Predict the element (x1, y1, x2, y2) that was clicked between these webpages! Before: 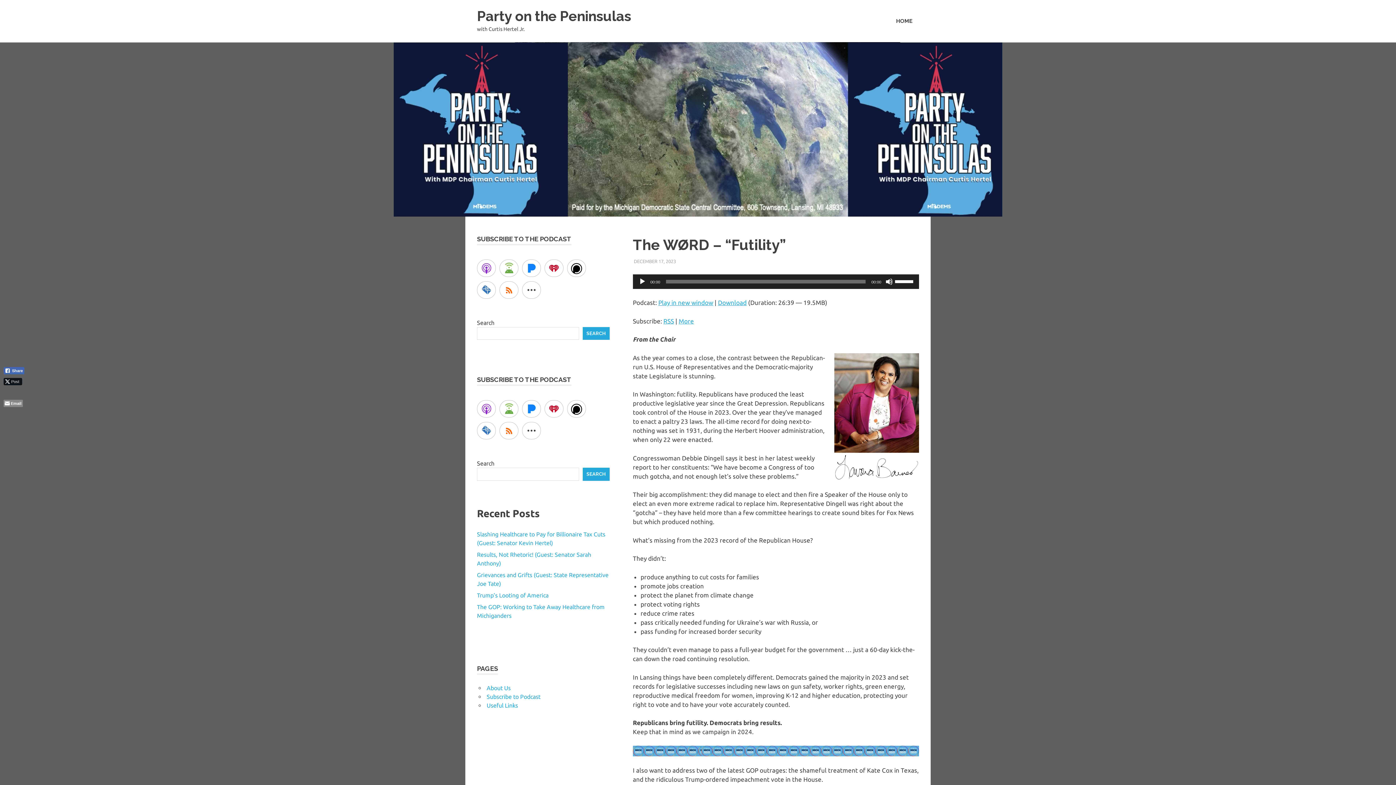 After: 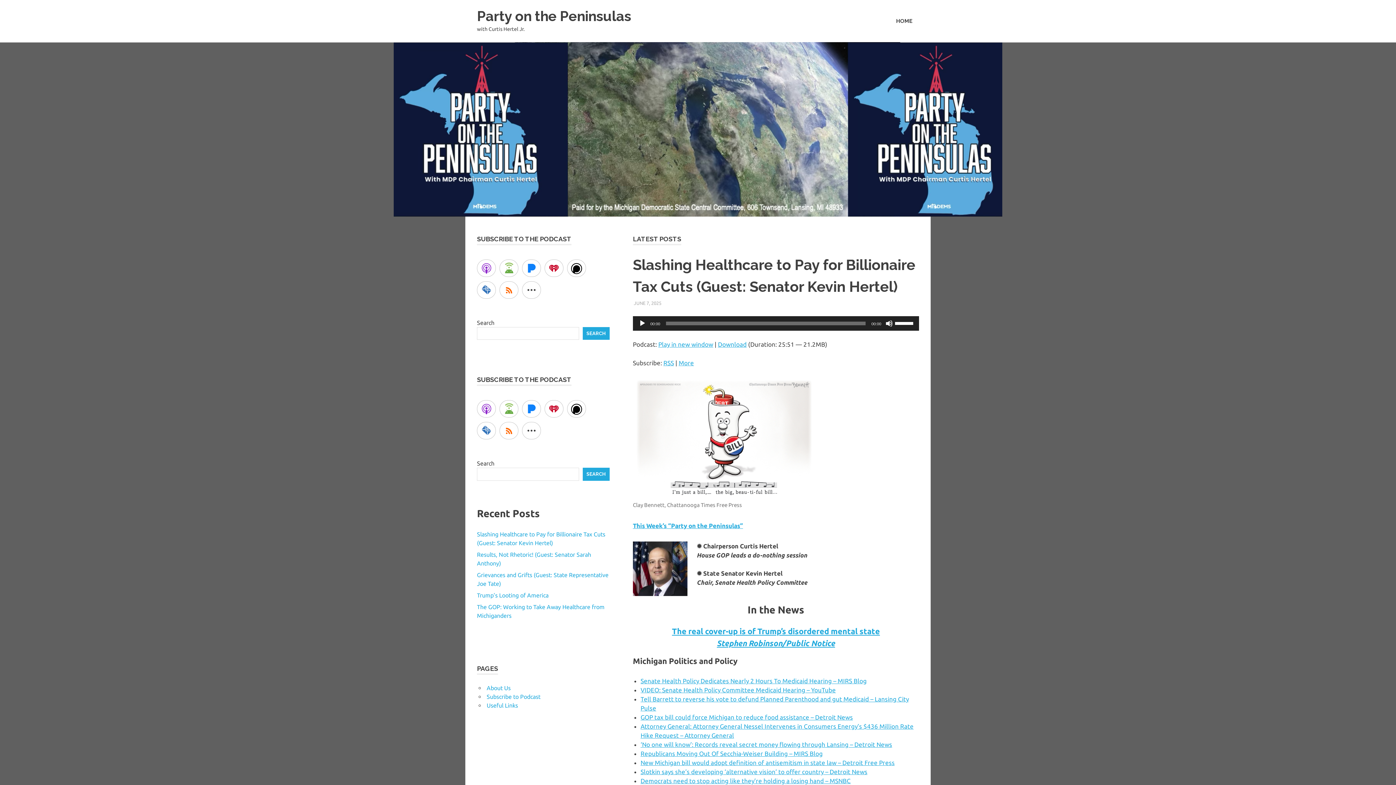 Action: label: HOME bbox: (889, 10, 919, 31)